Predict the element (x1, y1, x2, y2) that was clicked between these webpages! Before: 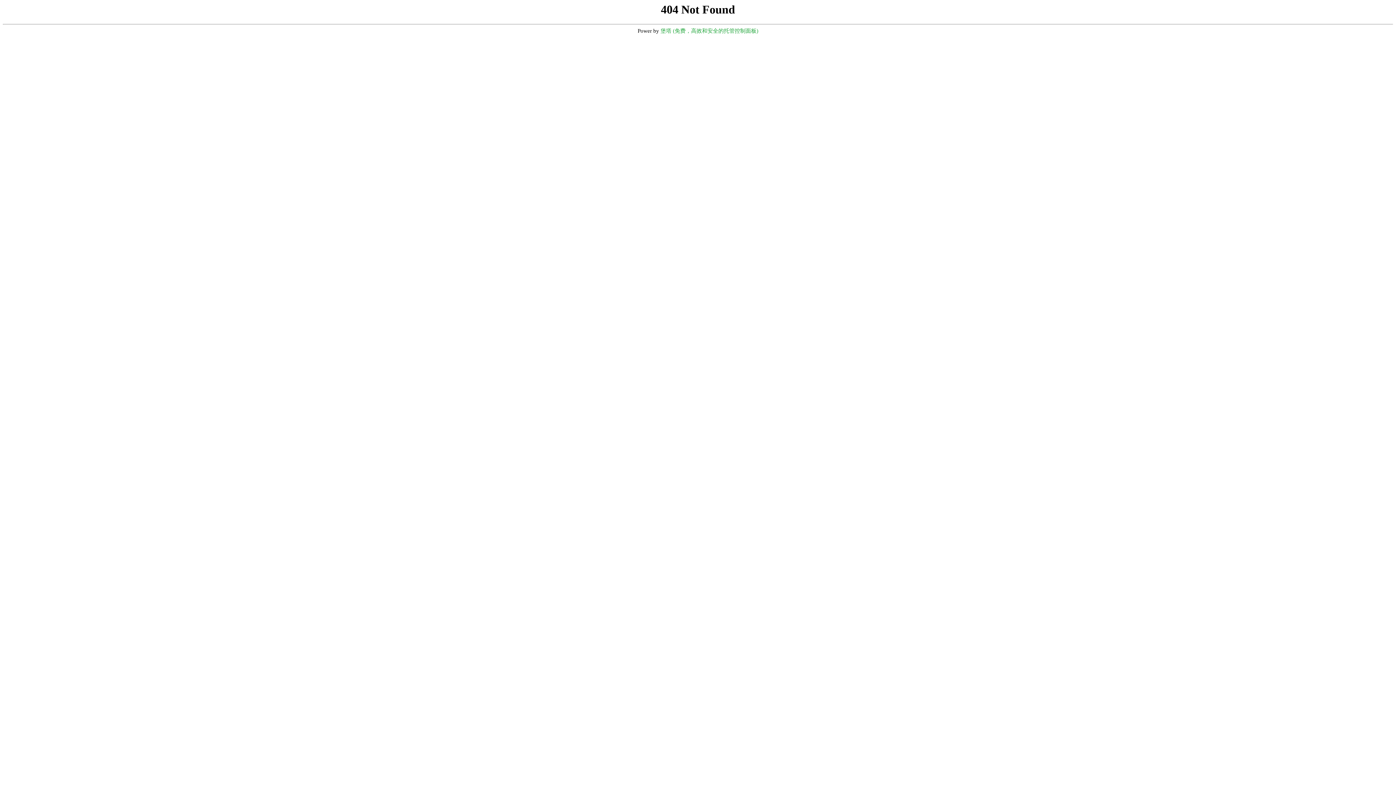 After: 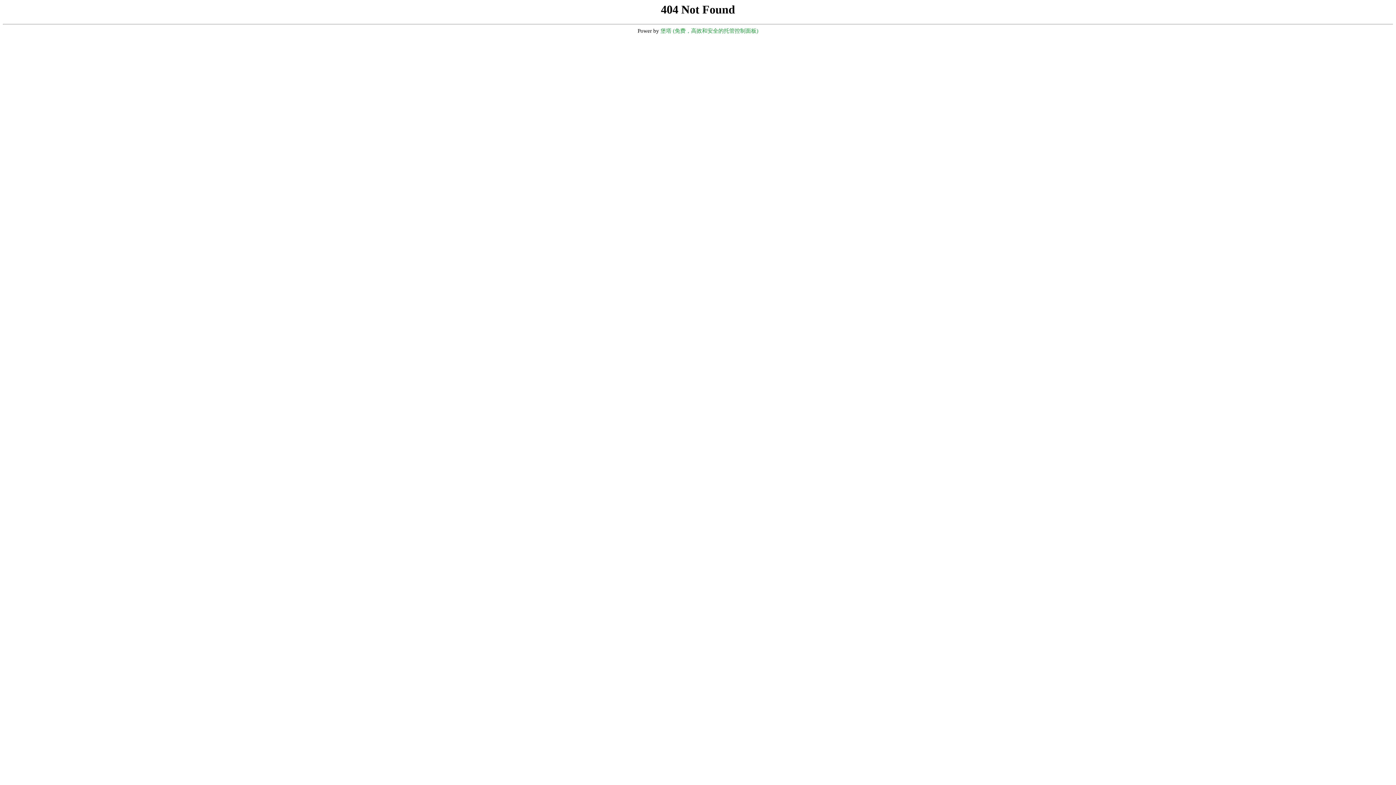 Action: label: 堡塔 (免费，高效和安全的托管控制面板) bbox: (660, 28, 758, 33)